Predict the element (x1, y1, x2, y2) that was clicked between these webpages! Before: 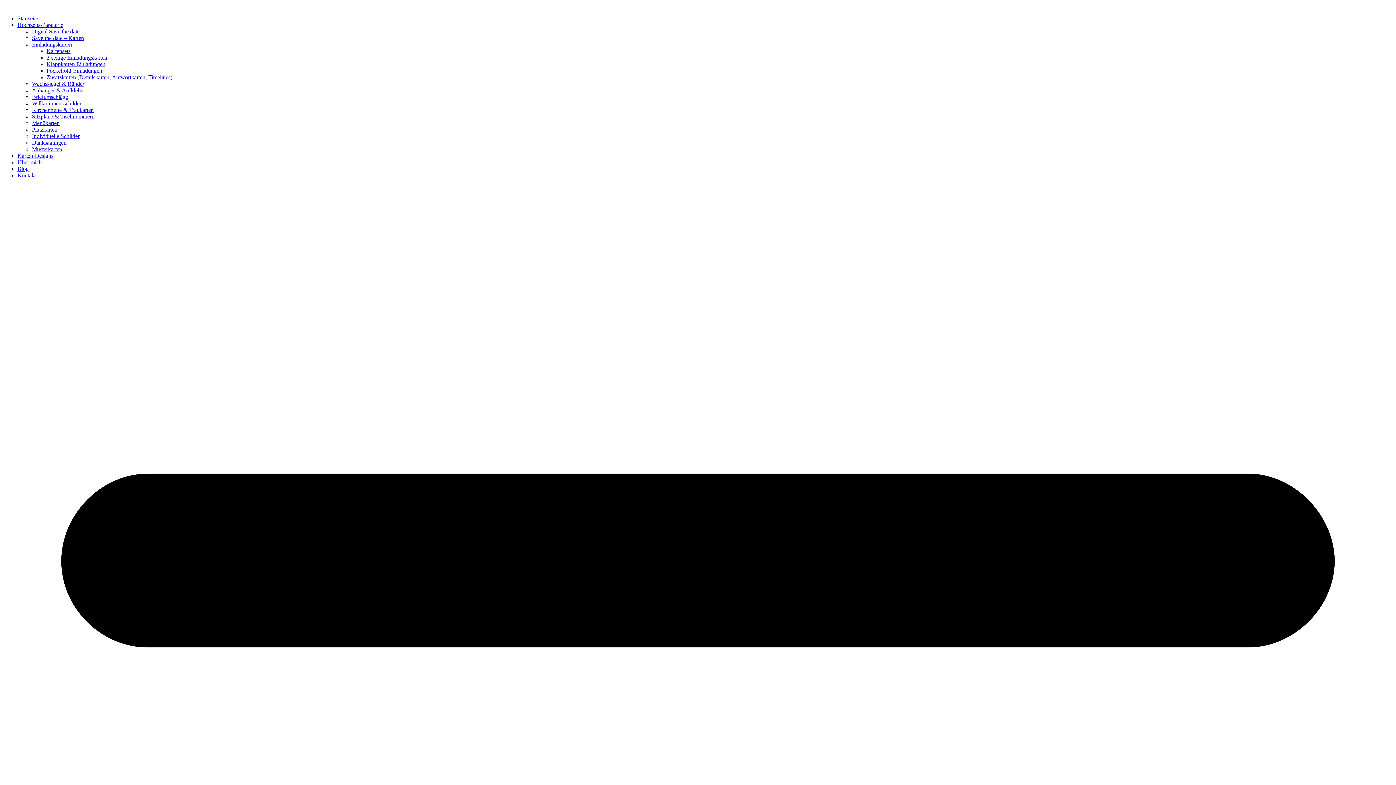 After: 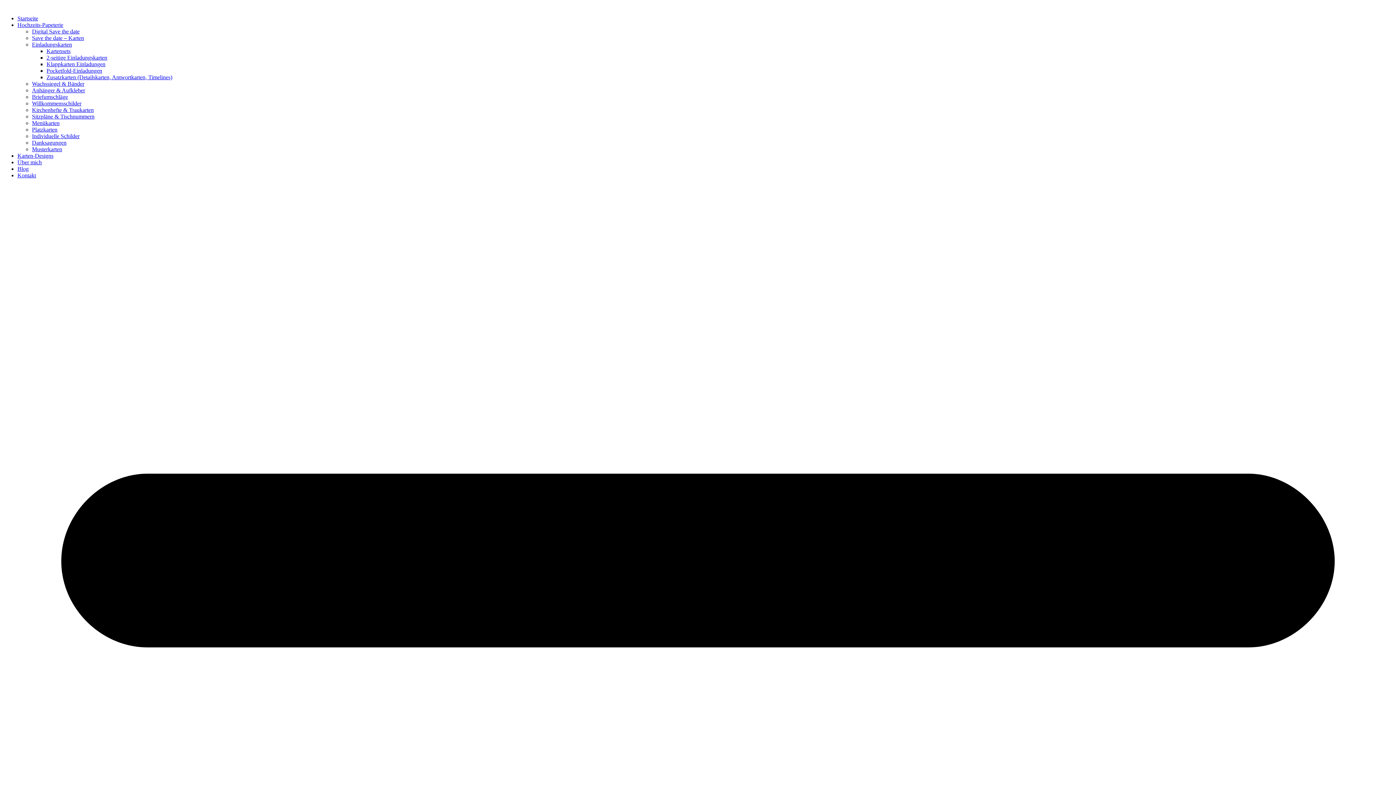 Action: label: Platzkarten bbox: (32, 126, 57, 132)